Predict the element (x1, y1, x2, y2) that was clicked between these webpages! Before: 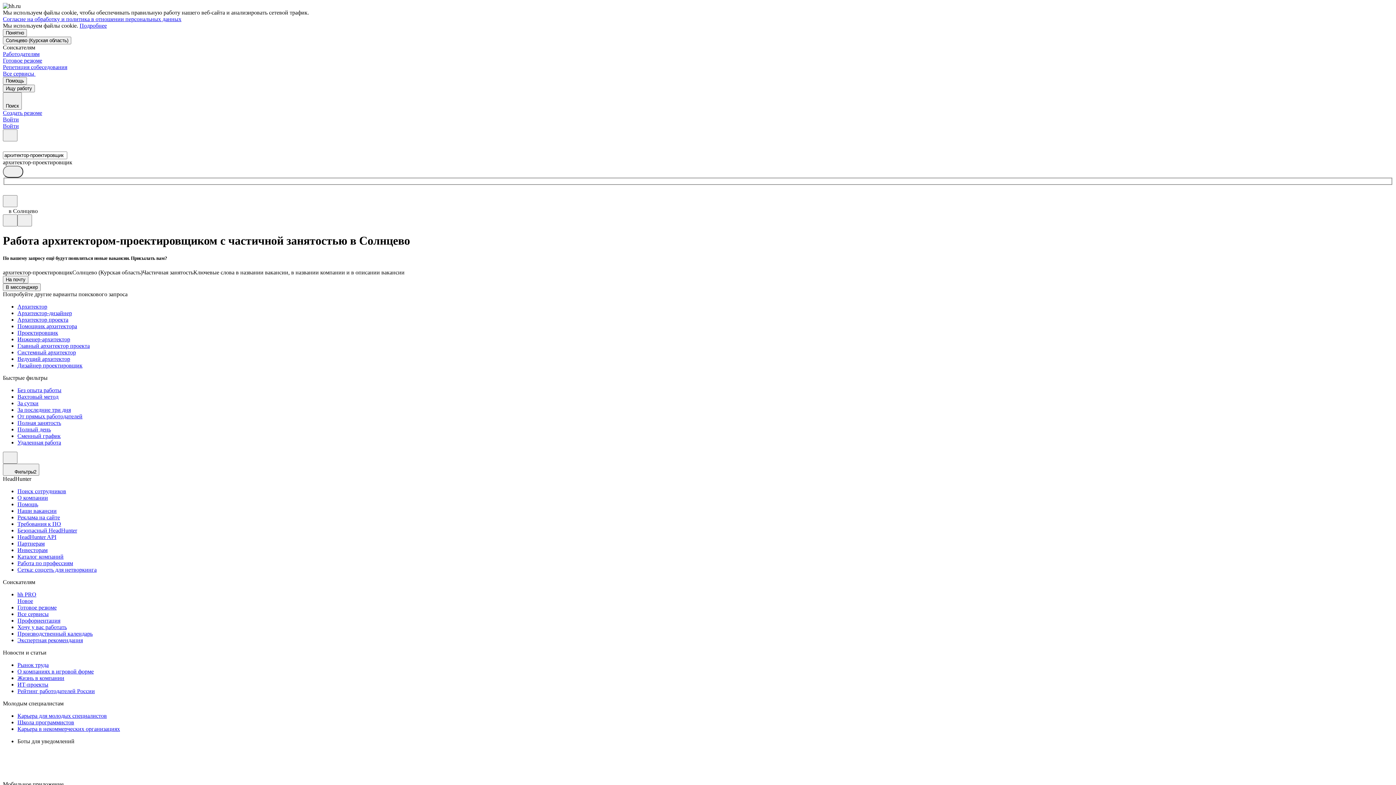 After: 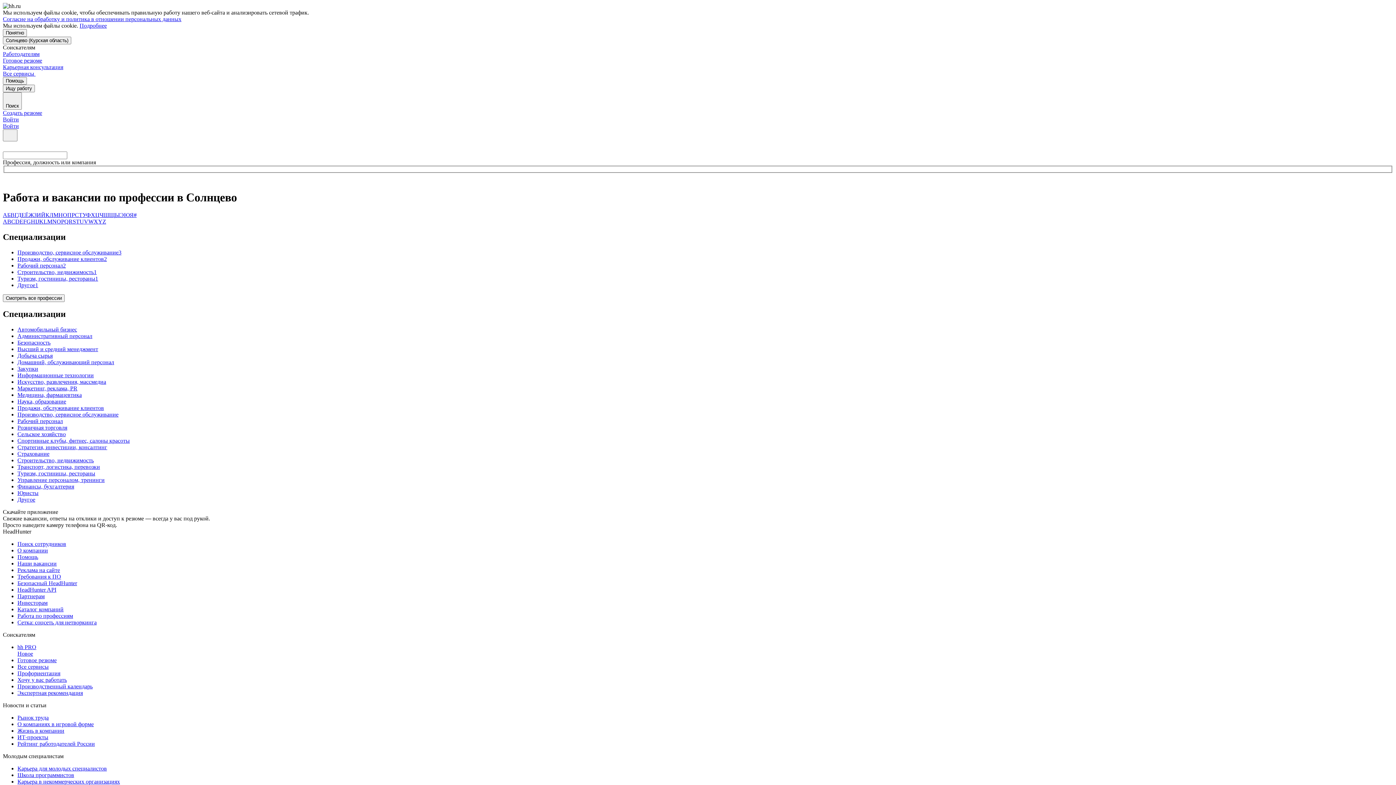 Action: label: Работа по профессиям bbox: (17, 560, 1393, 567)